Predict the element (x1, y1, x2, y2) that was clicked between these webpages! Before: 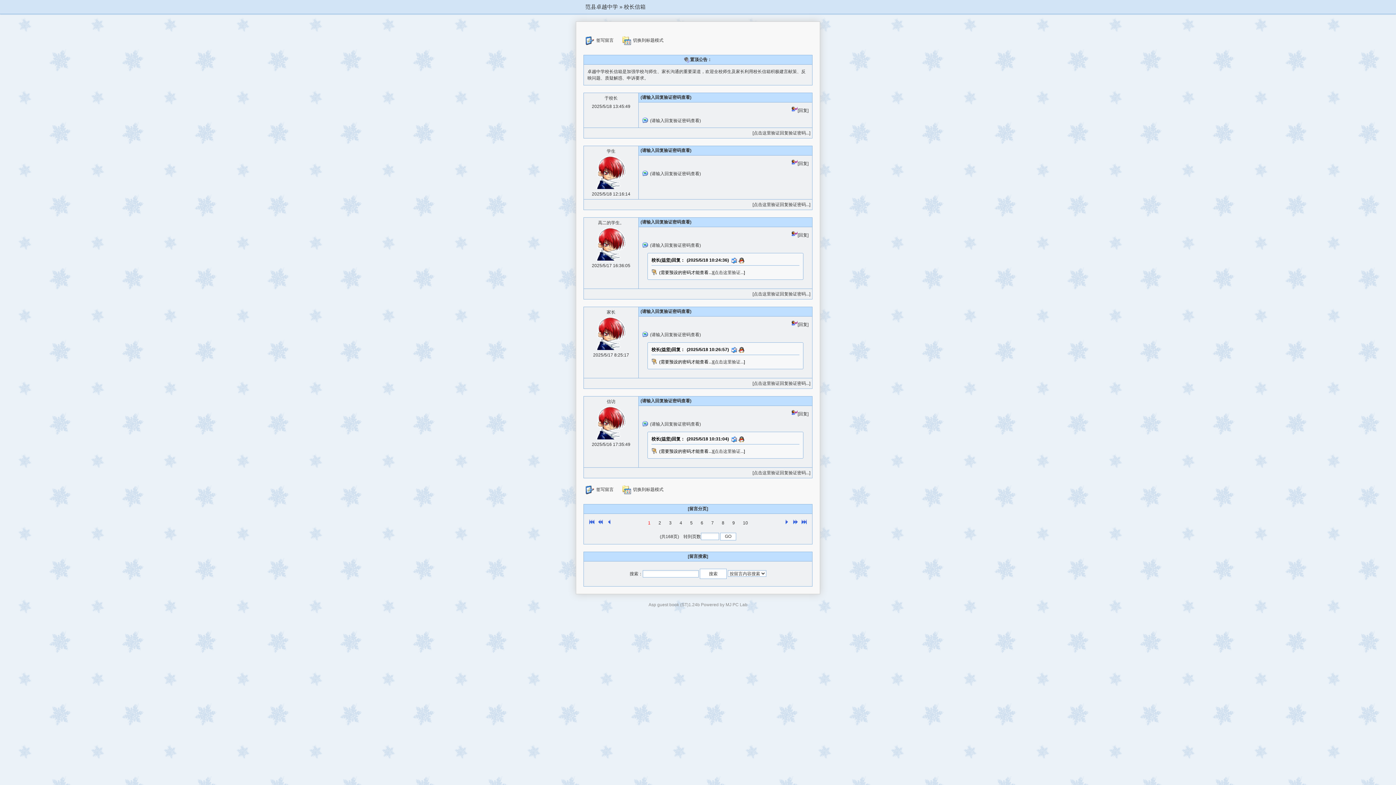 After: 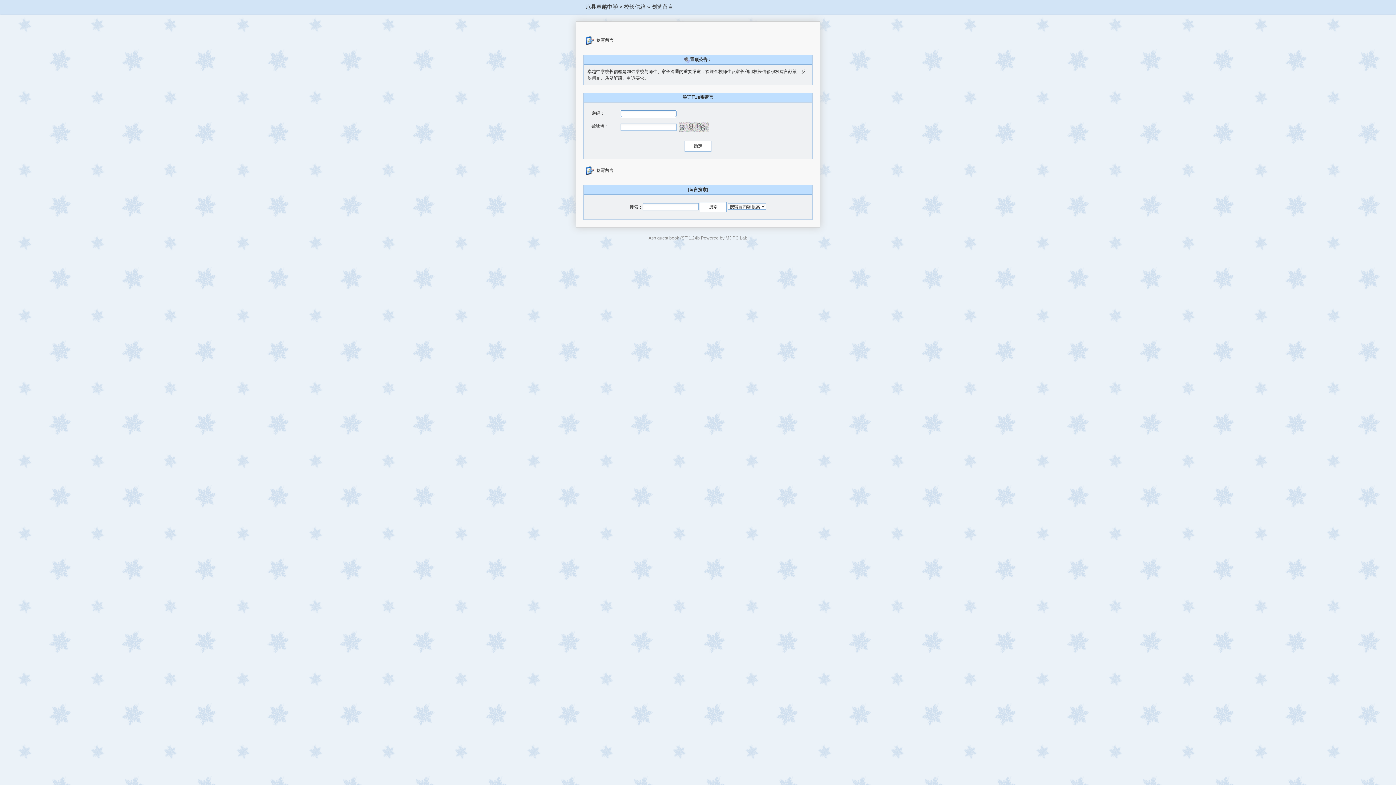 Action: label: 点击这里验证回复验证密码... bbox: (753, 381, 809, 386)